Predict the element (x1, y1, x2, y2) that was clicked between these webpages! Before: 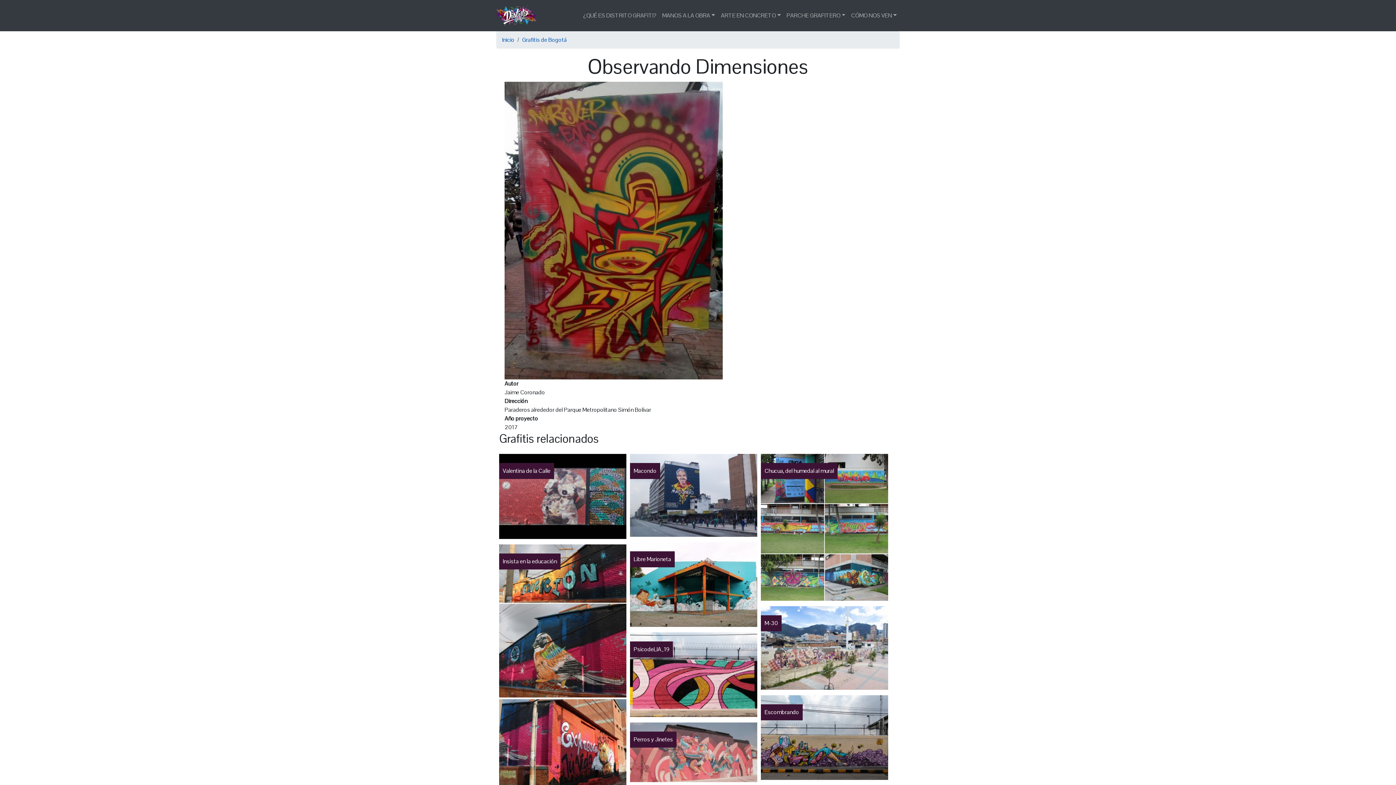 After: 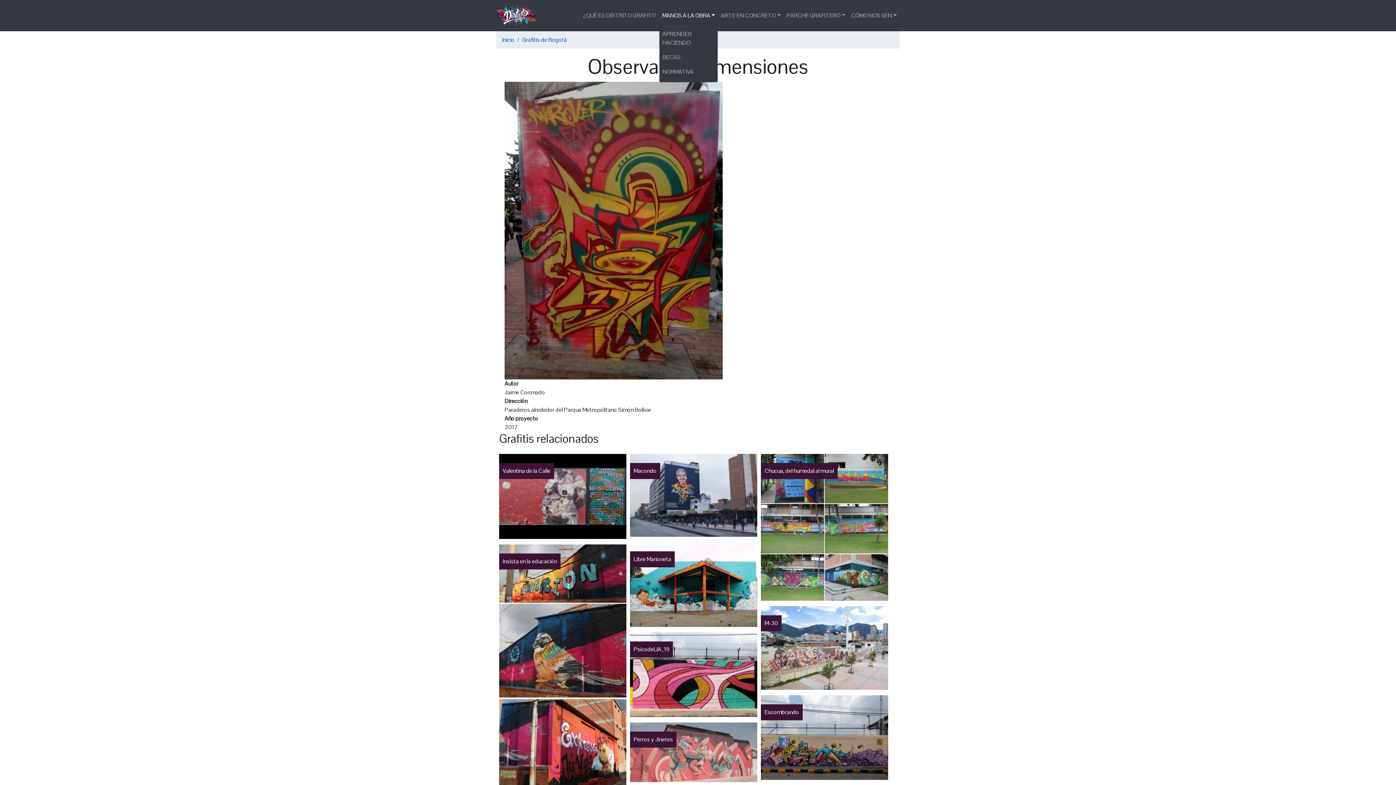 Action: label: MANOS A LA OBRA bbox: (659, 8, 718, 22)